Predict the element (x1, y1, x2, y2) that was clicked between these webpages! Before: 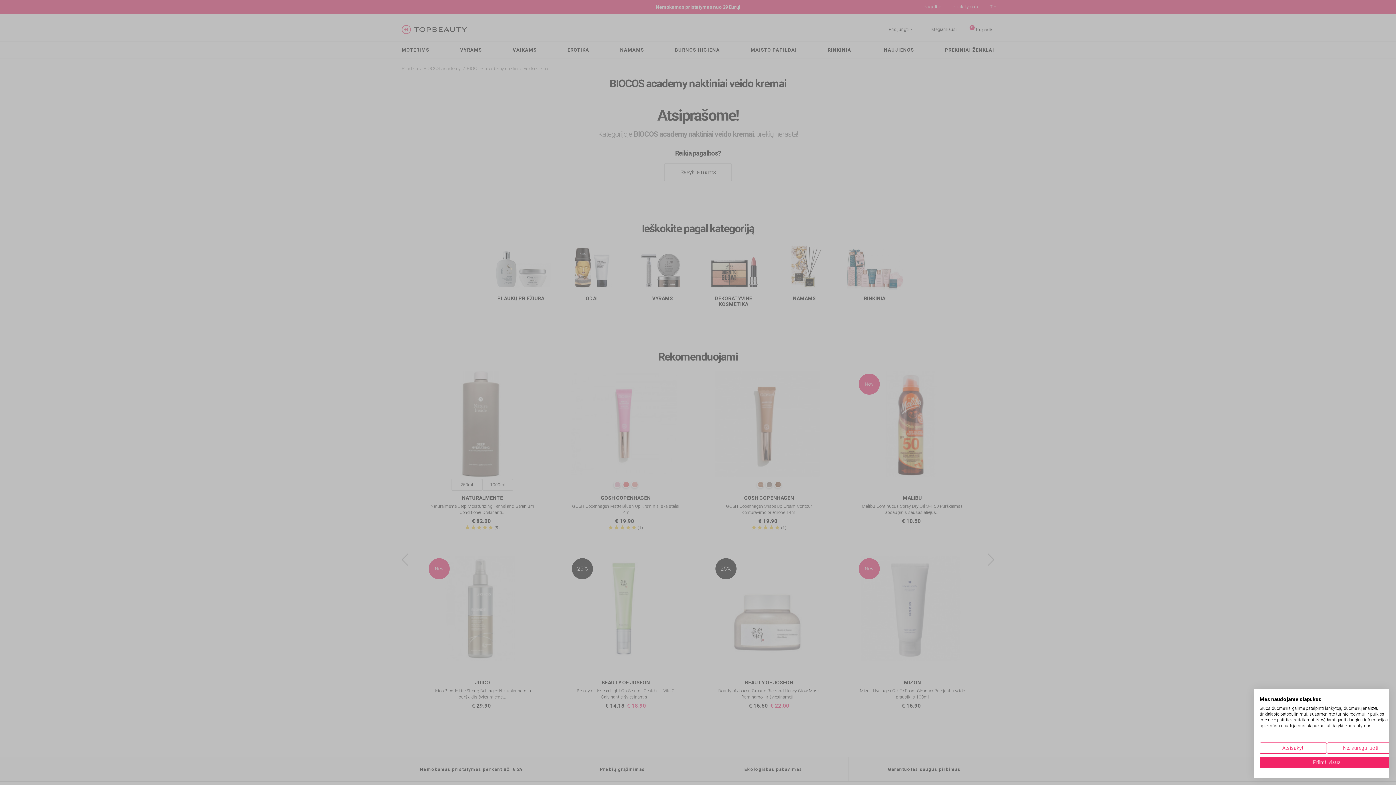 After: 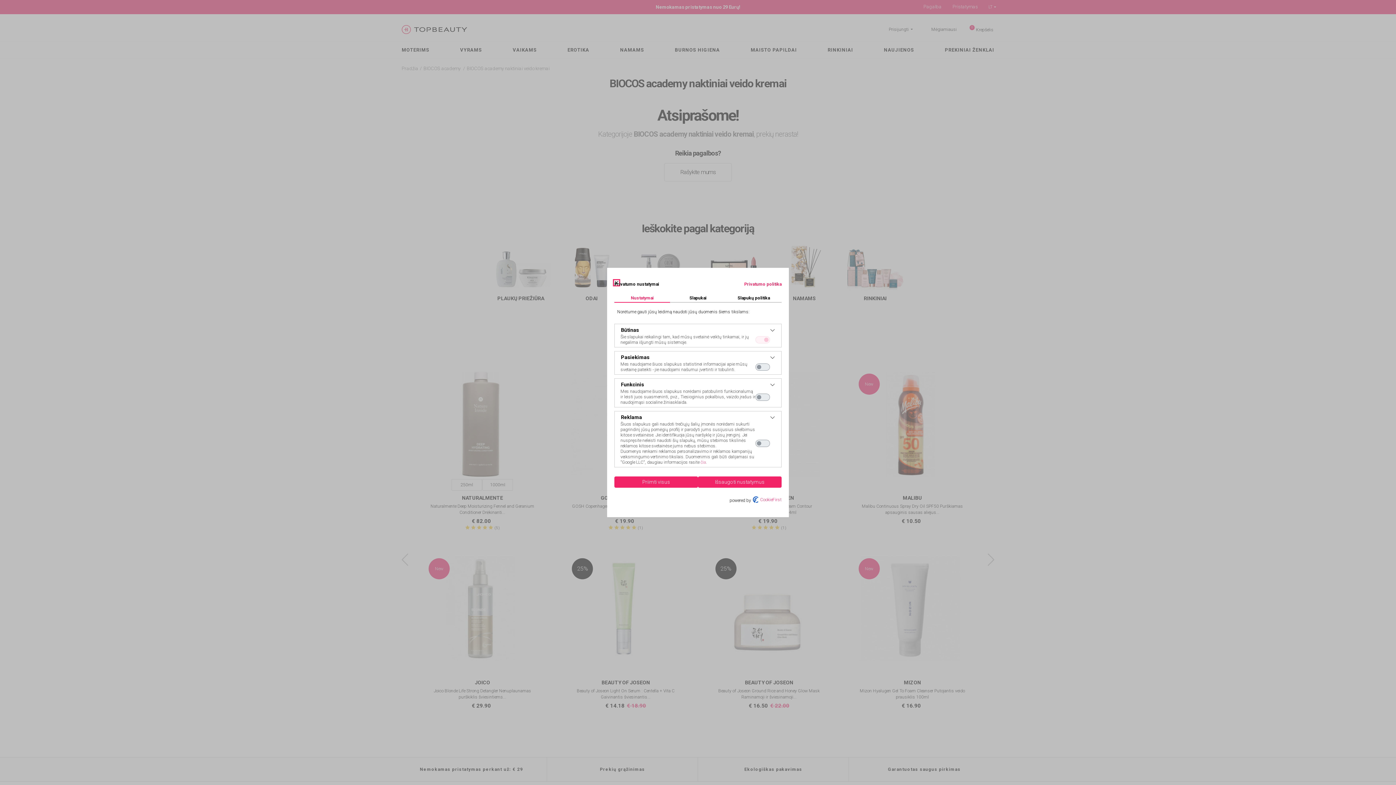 Action: label: Sureguliuokite cookie nuostatas bbox: (1327, 742, 1394, 754)